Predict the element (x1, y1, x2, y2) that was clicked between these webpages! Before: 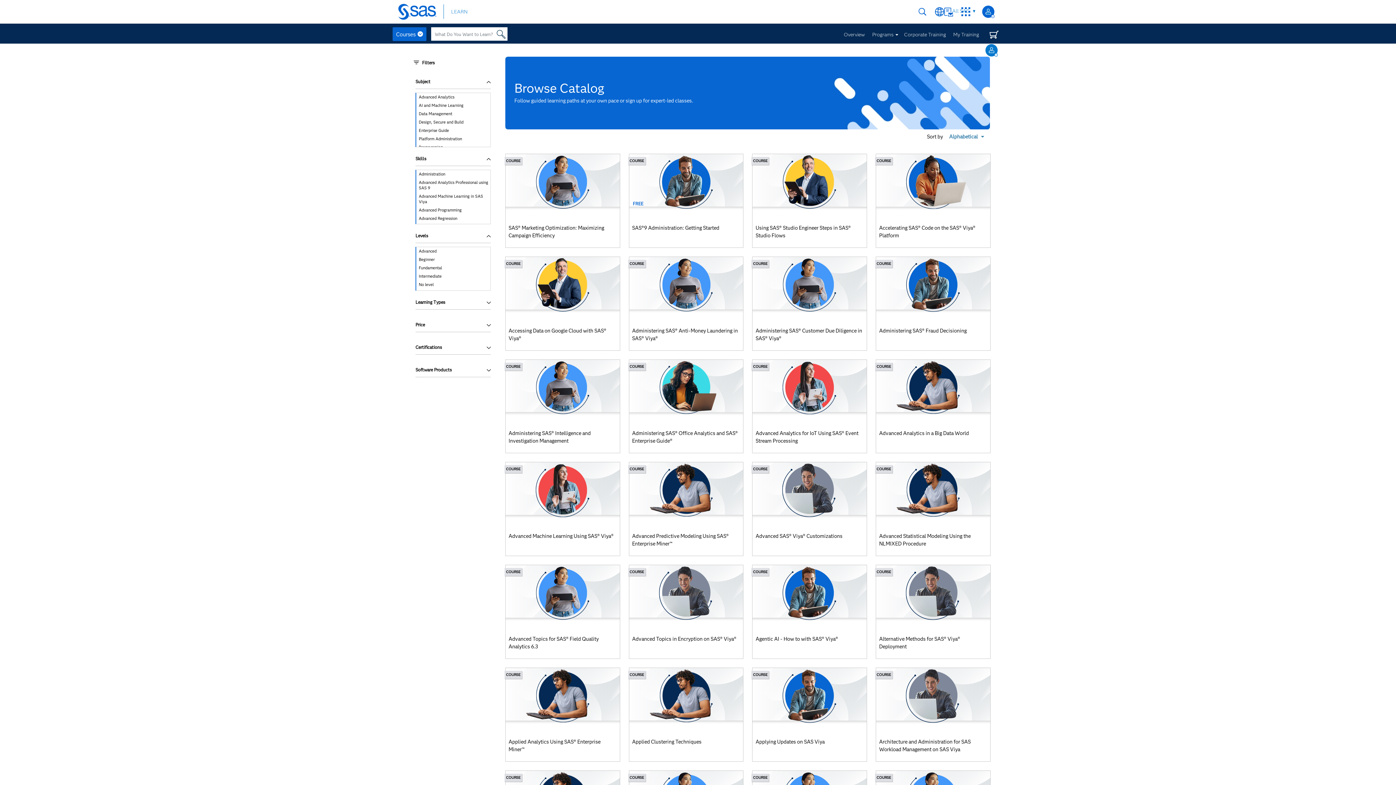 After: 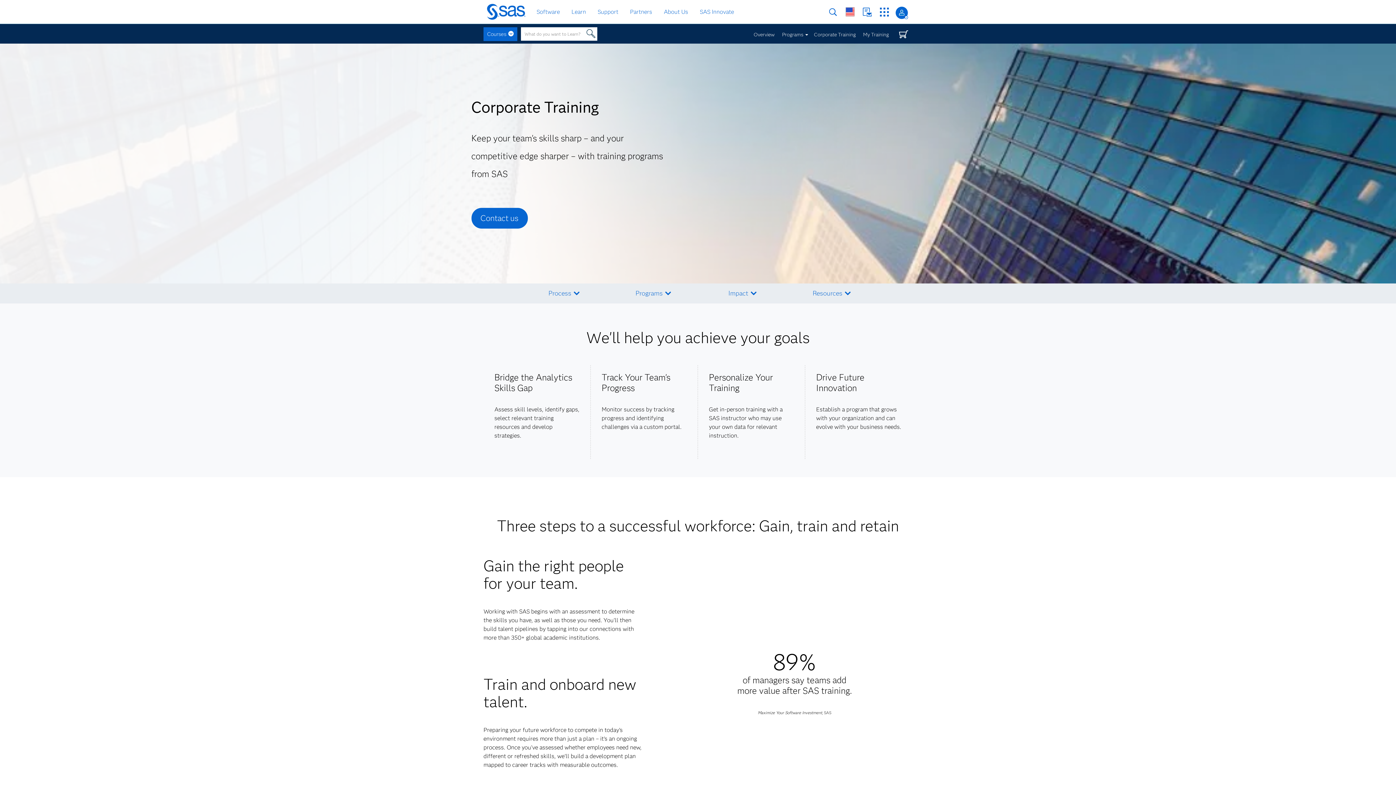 Action: label: Corporate Training bbox: (904, 27, 946, 45)